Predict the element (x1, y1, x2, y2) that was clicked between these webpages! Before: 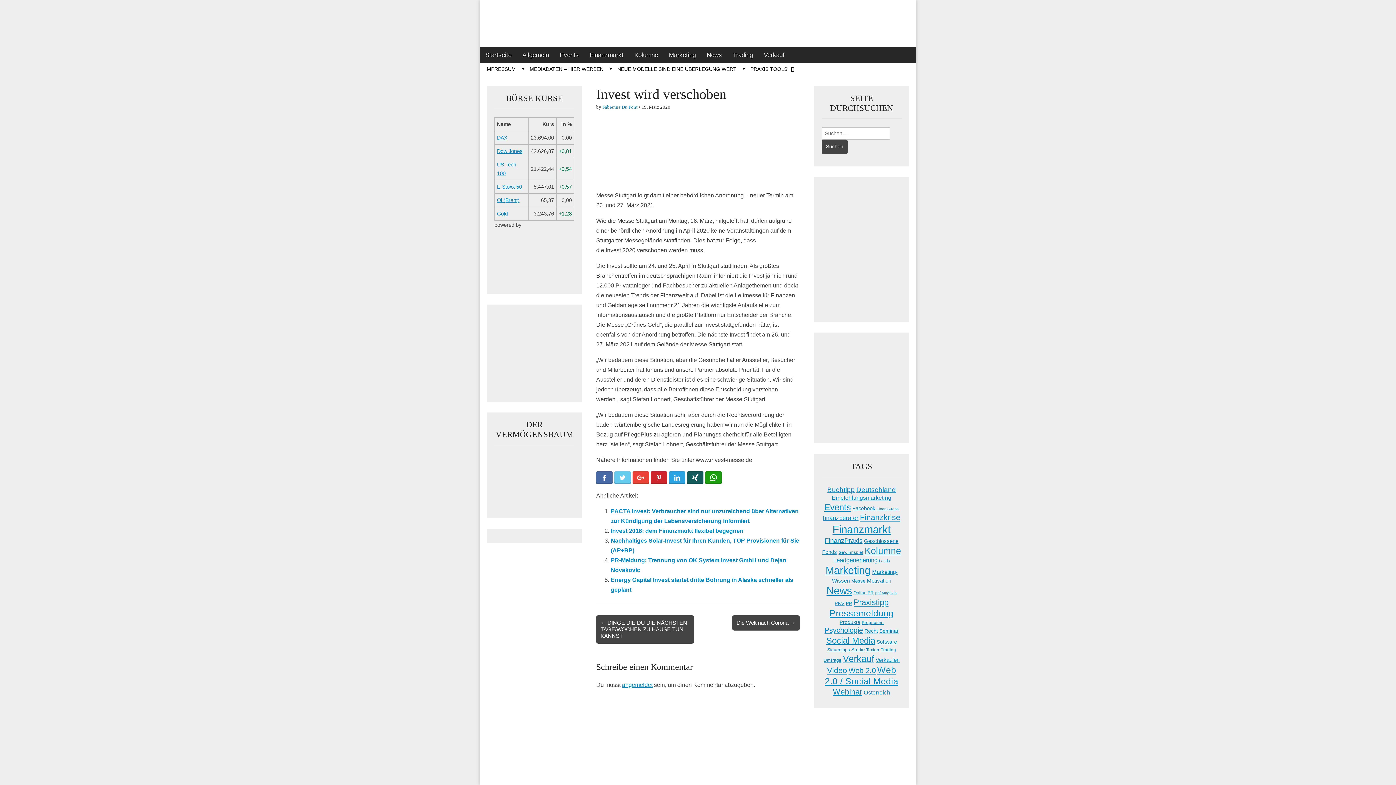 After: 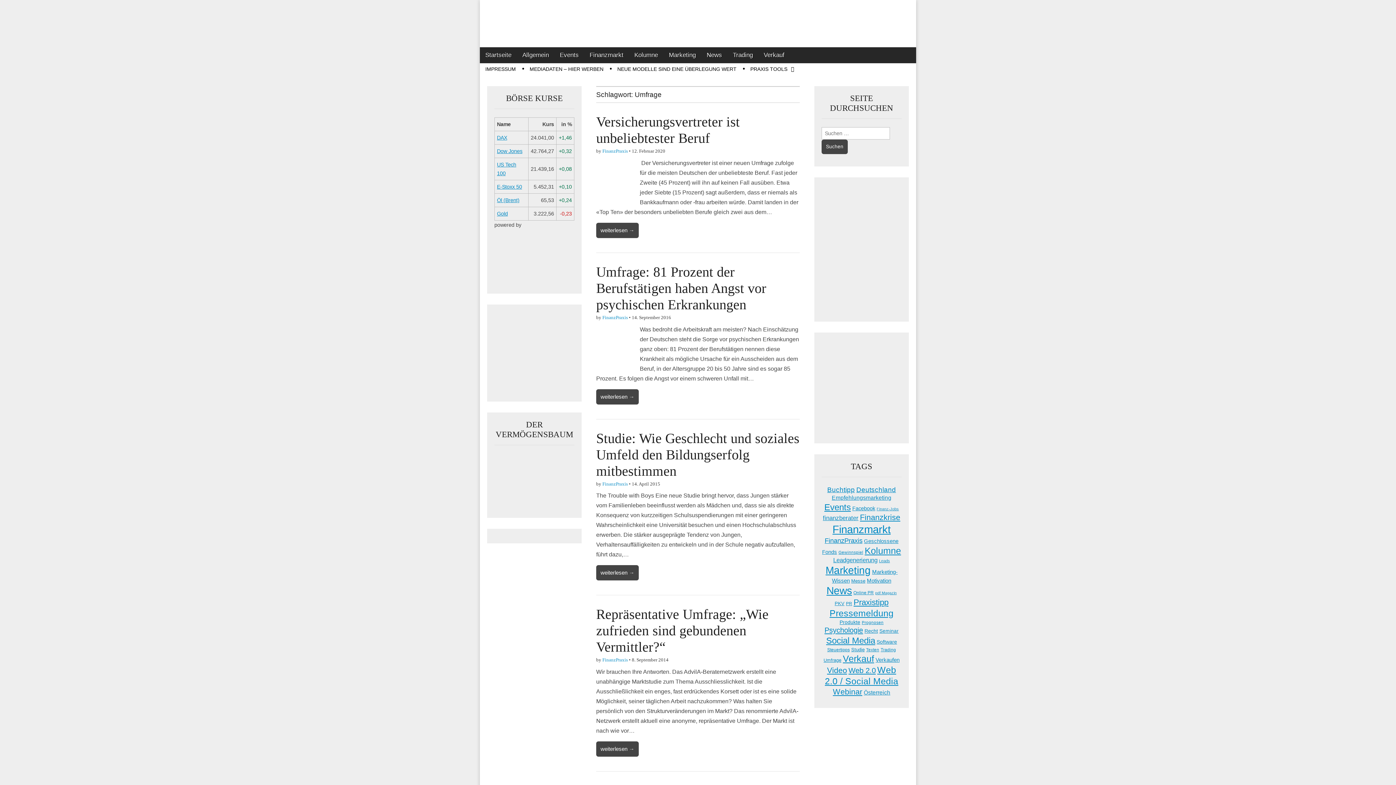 Action: bbox: (823, 658, 841, 663) label: Umfrage (17 Einträge)